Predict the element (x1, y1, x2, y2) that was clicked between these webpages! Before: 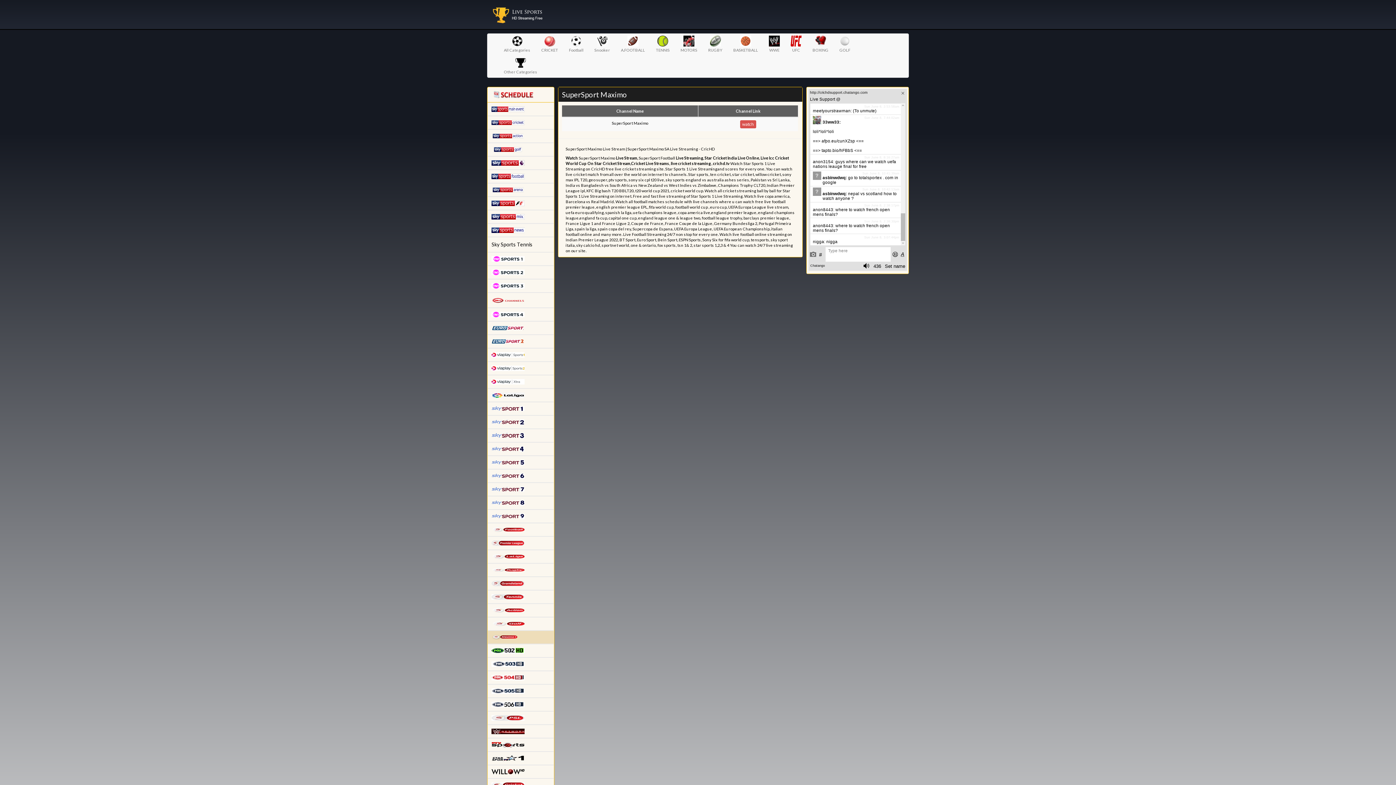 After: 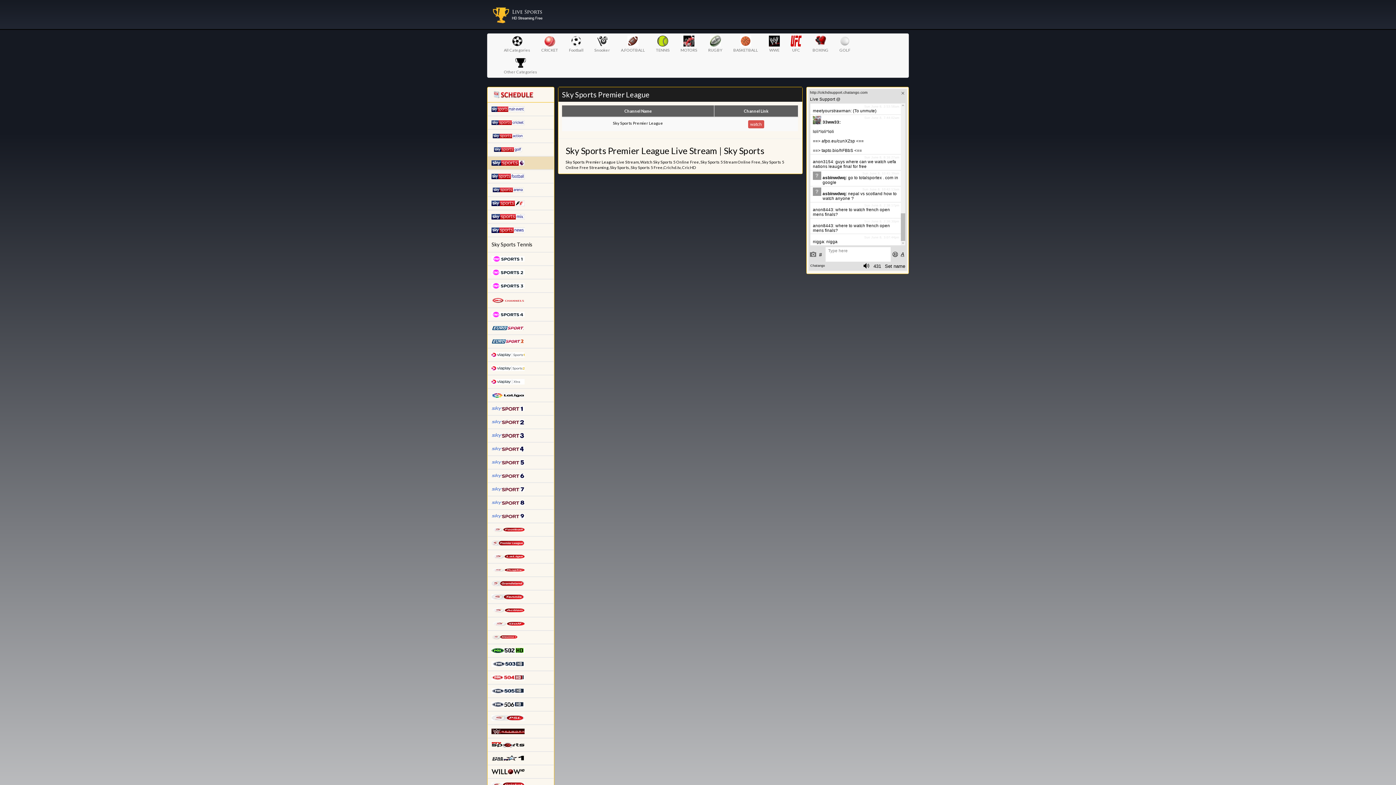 Action: bbox: (487, 156, 554, 169)